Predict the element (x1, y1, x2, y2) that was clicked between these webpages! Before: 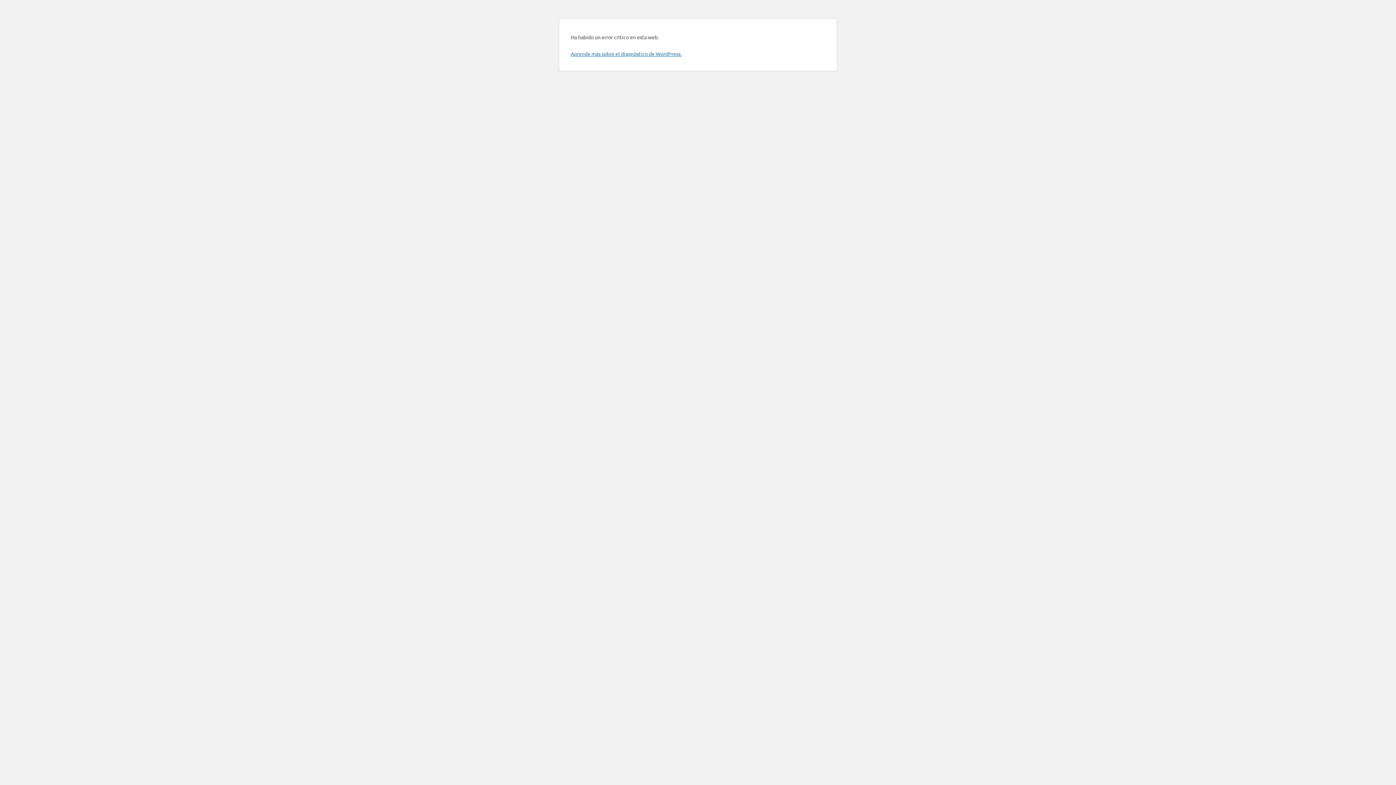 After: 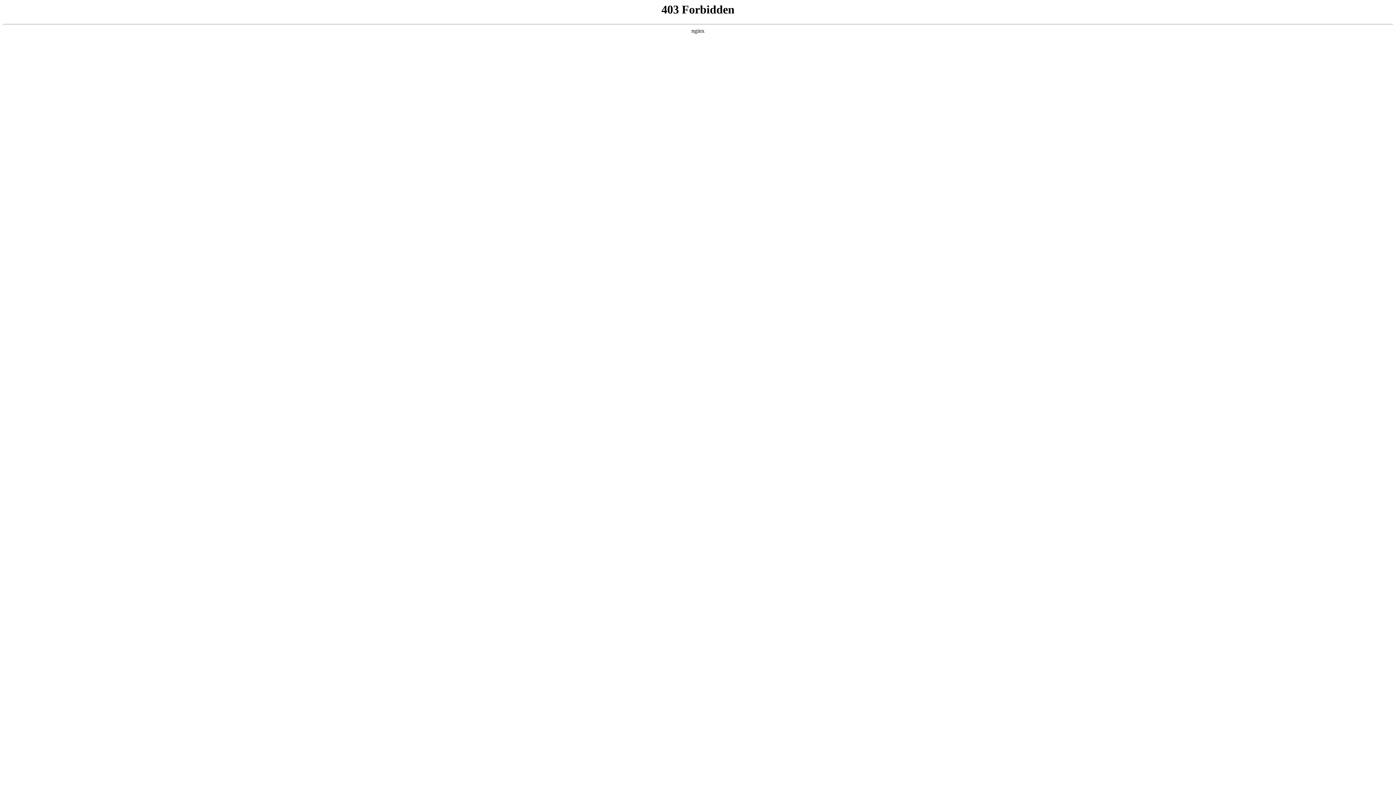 Action: label: Aprende más sobre el diagnóstico de WordPress. bbox: (570, 50, 681, 57)